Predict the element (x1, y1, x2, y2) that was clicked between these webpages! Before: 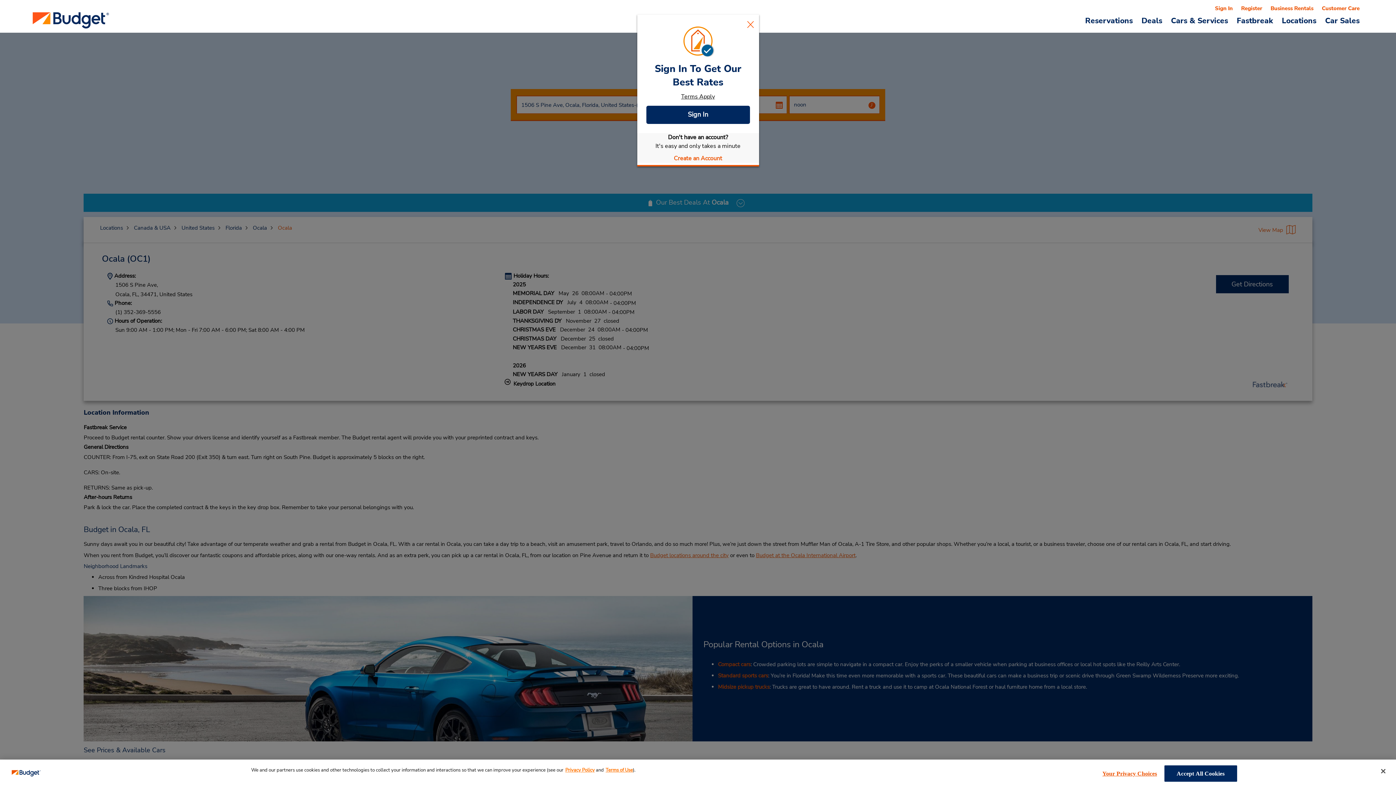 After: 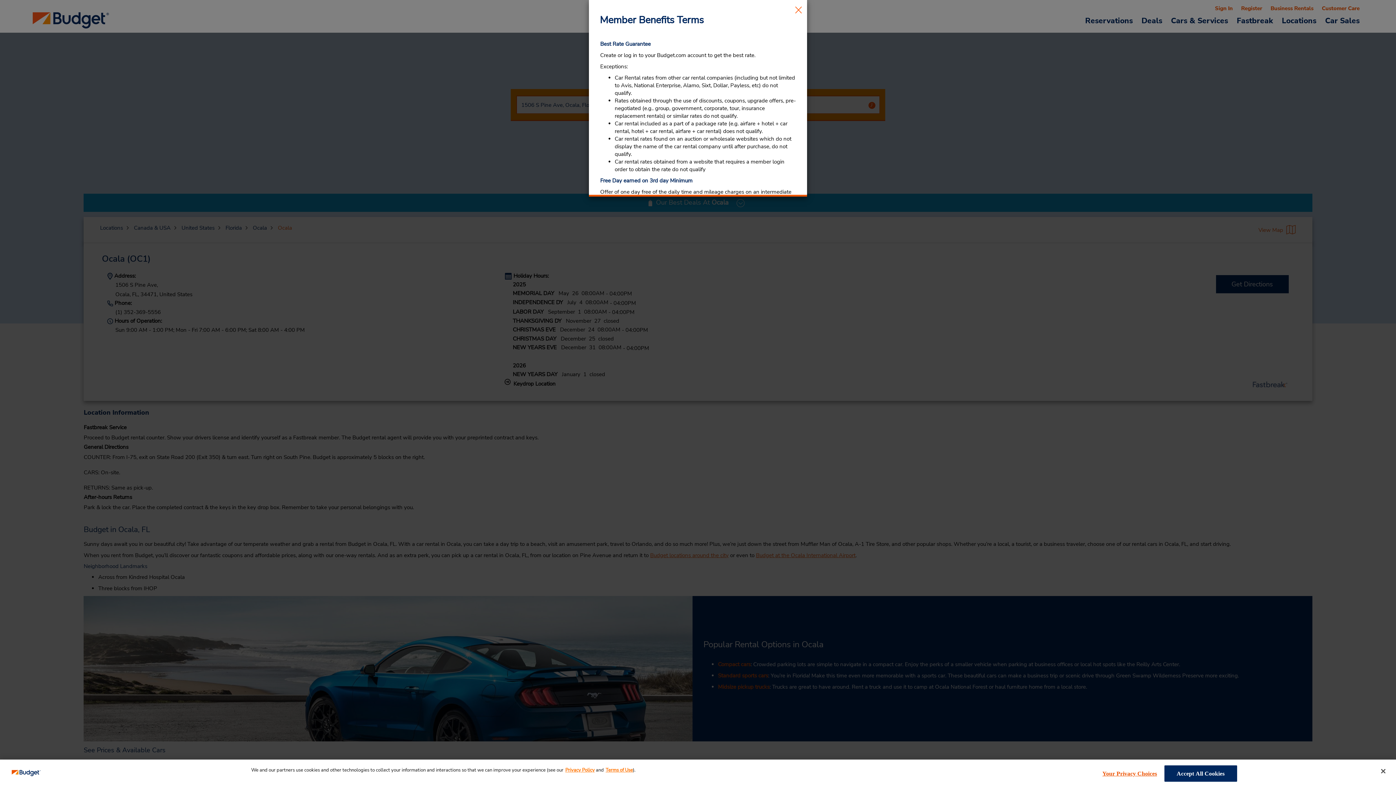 Action: label: Terms Apply bbox: (646, 92, 750, 101)